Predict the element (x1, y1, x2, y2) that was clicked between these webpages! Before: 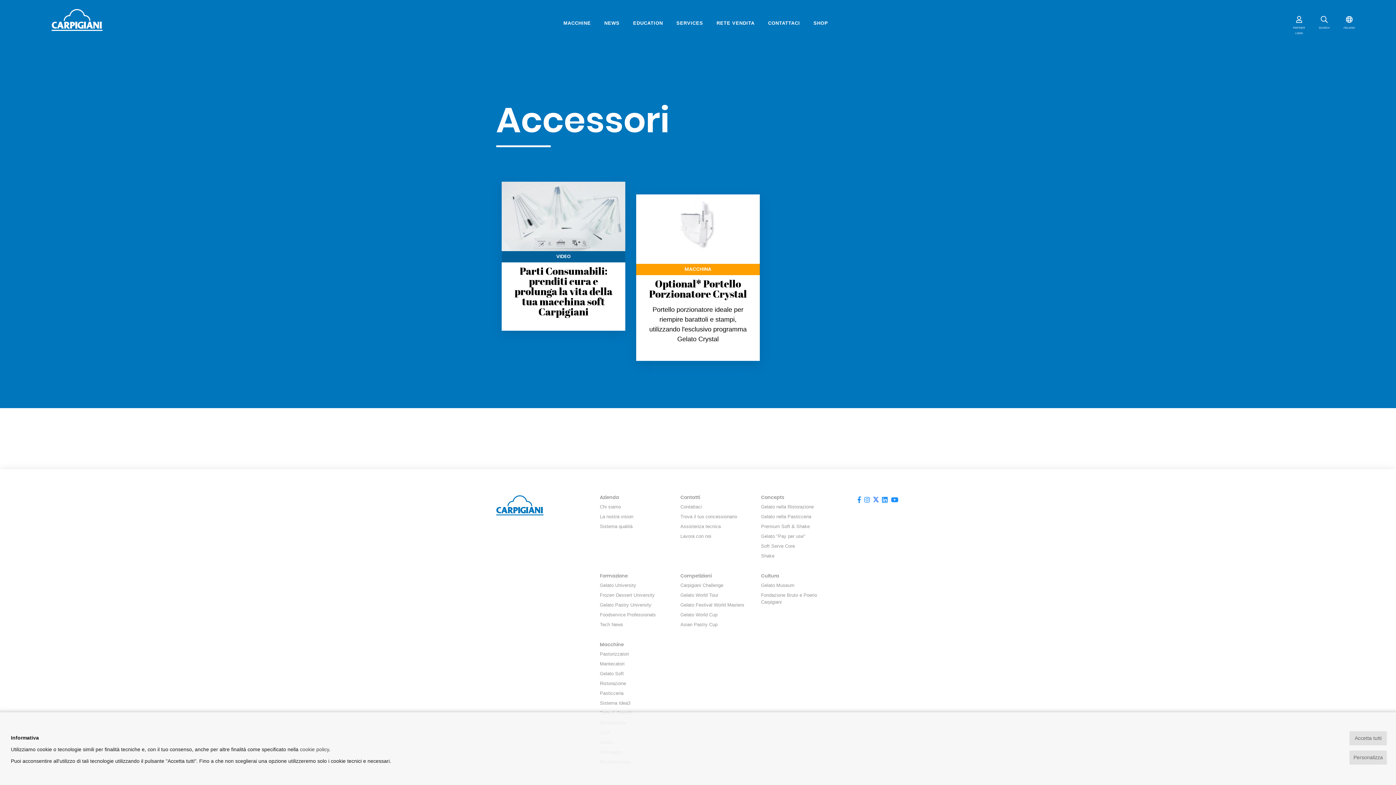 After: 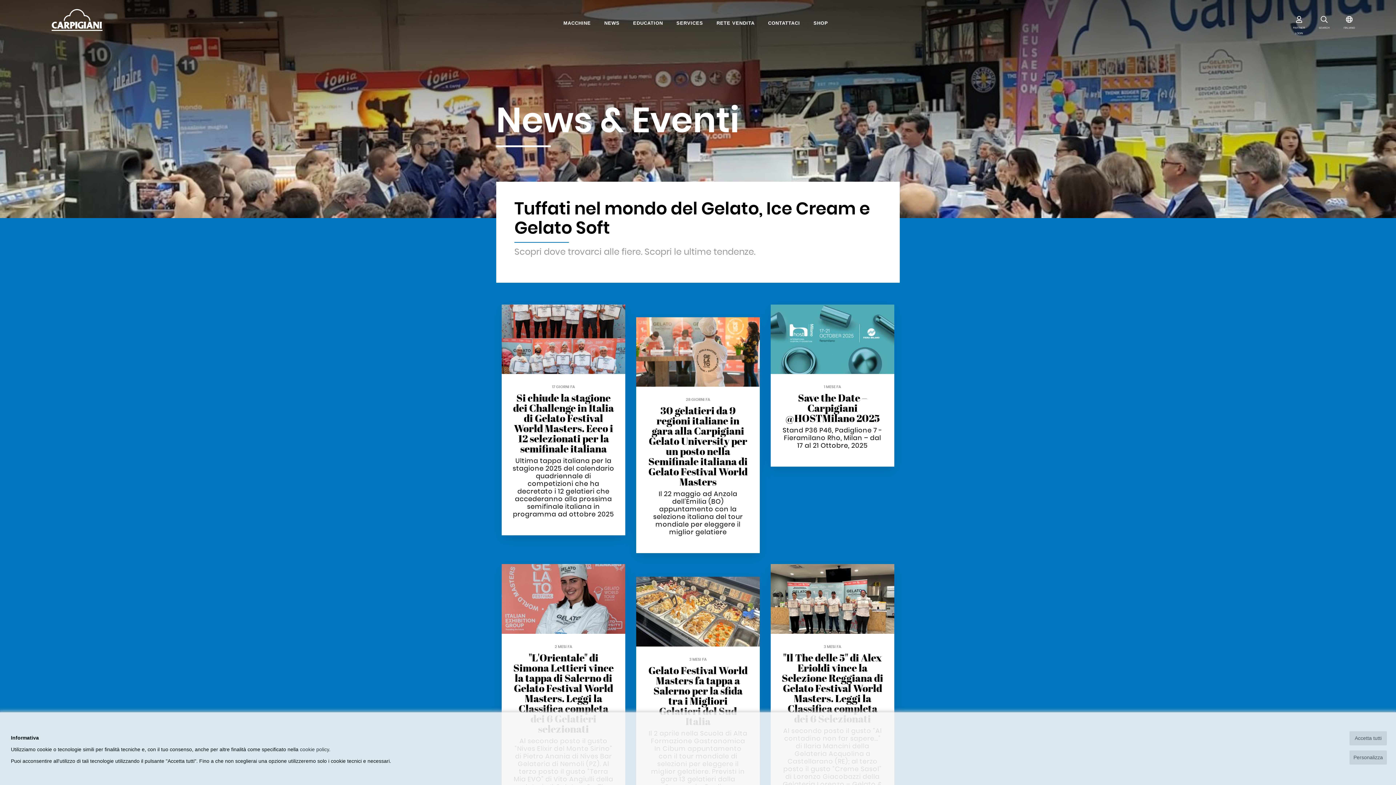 Action: bbox: (598, 16, 625, 29) label: NEWS